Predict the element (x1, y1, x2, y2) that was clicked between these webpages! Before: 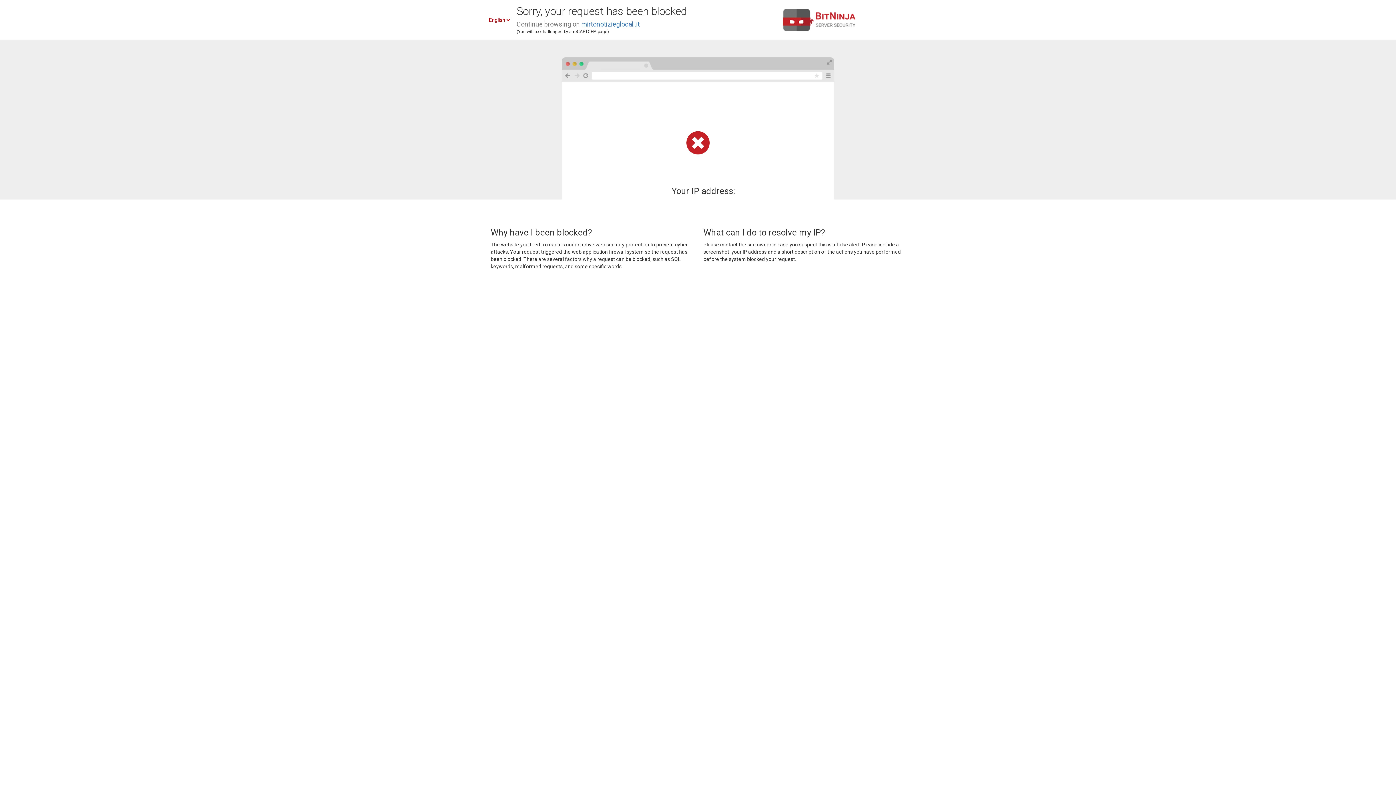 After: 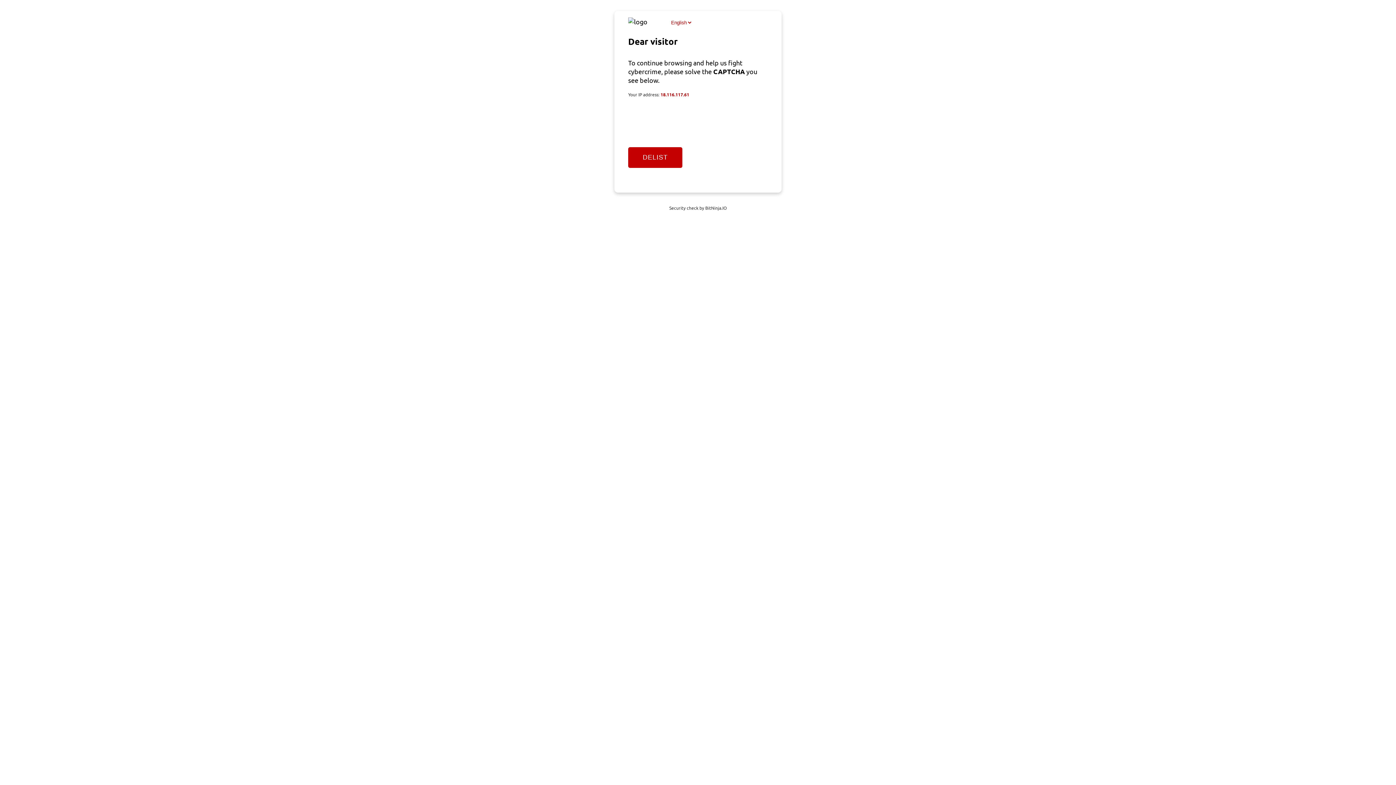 Action: bbox: (581, 20, 640, 28) label: mirtonotizieglocali.it